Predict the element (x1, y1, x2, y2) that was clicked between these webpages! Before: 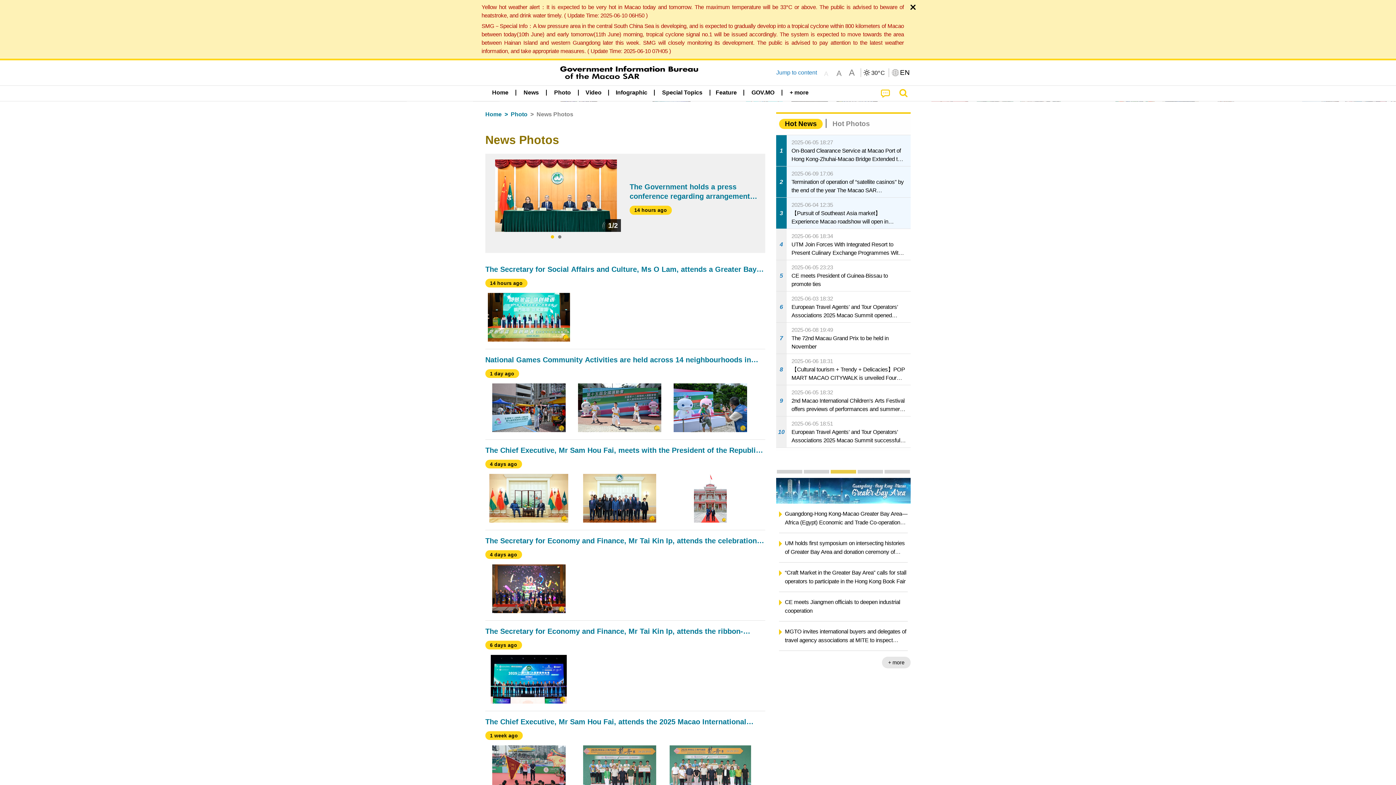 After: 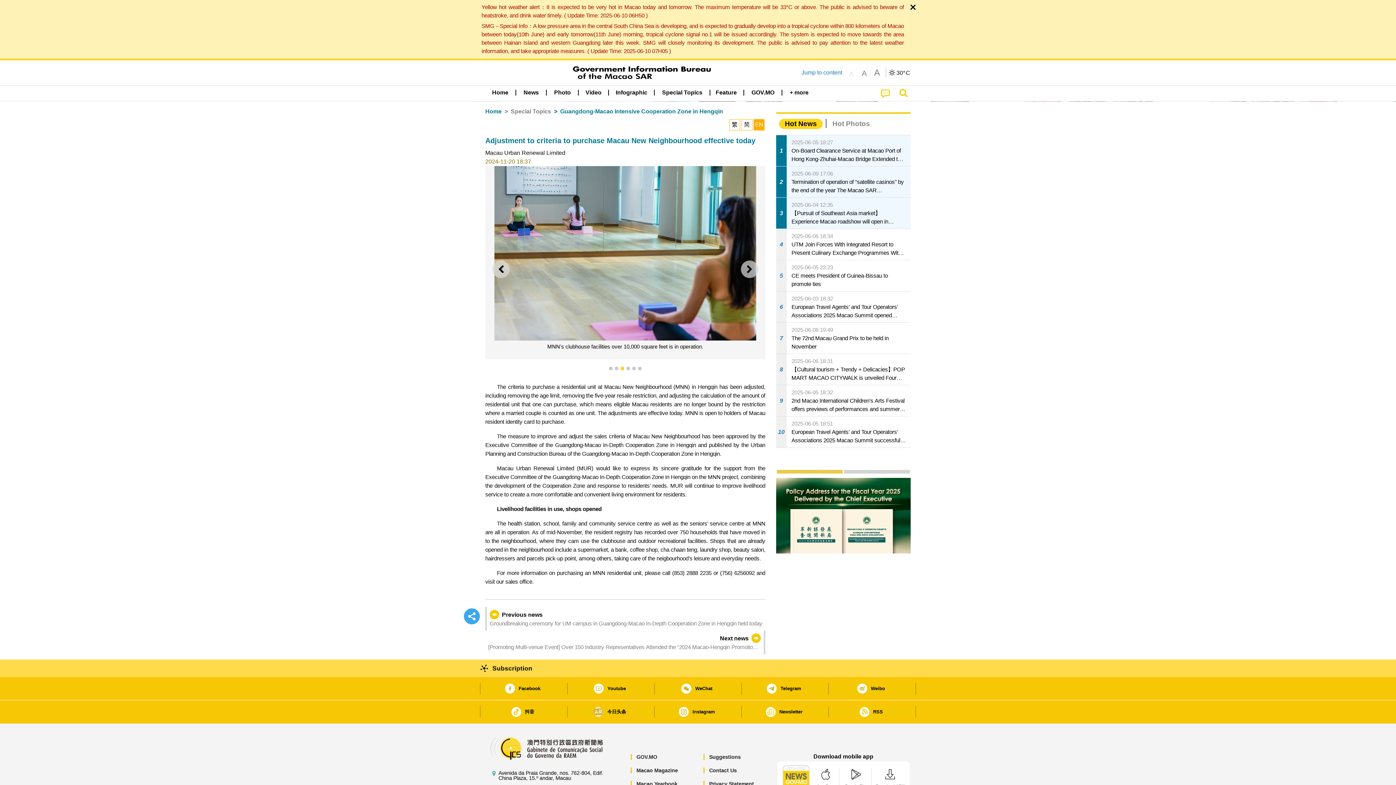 Action: bbox: (785, 631, 907, 648) label: Adjustment to criteria to purchase Macau New Neighbourhood effective today